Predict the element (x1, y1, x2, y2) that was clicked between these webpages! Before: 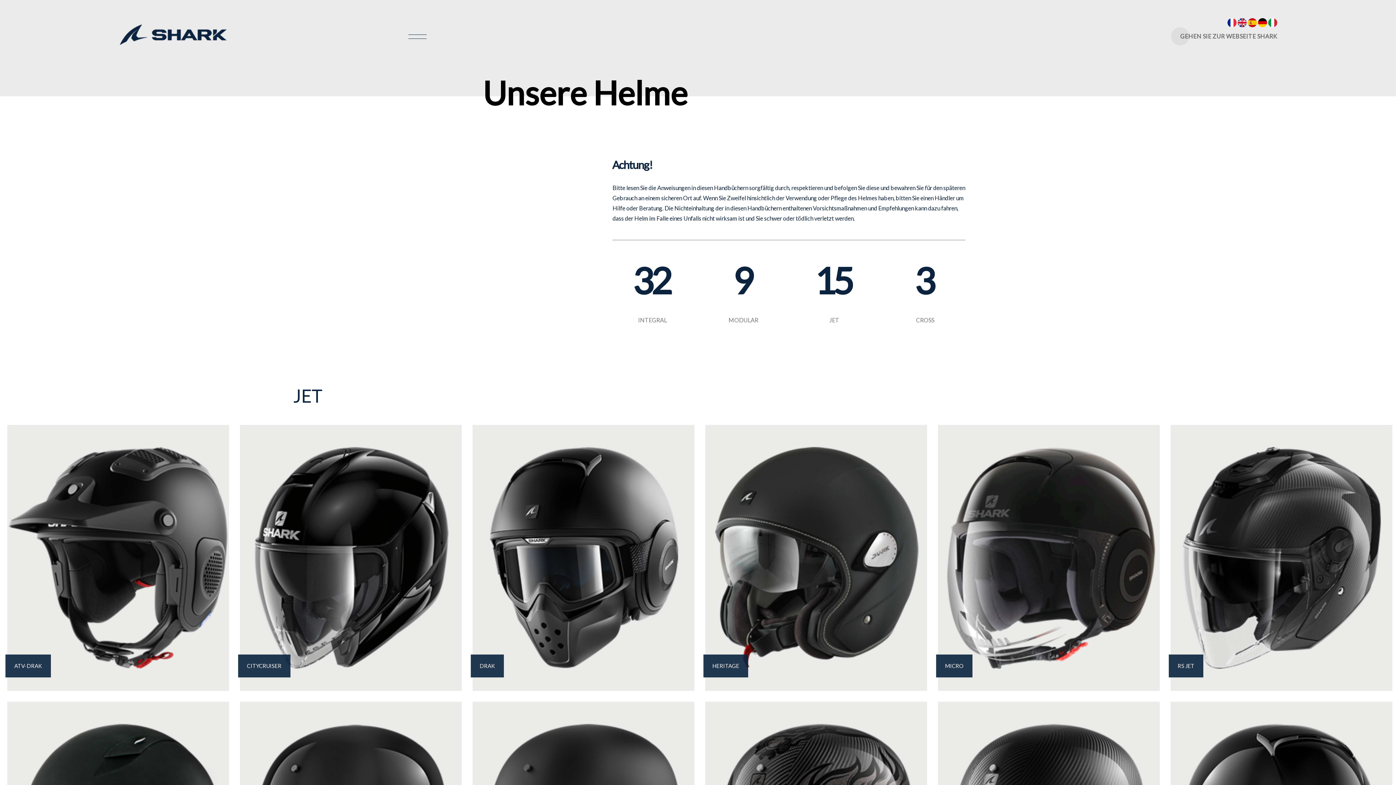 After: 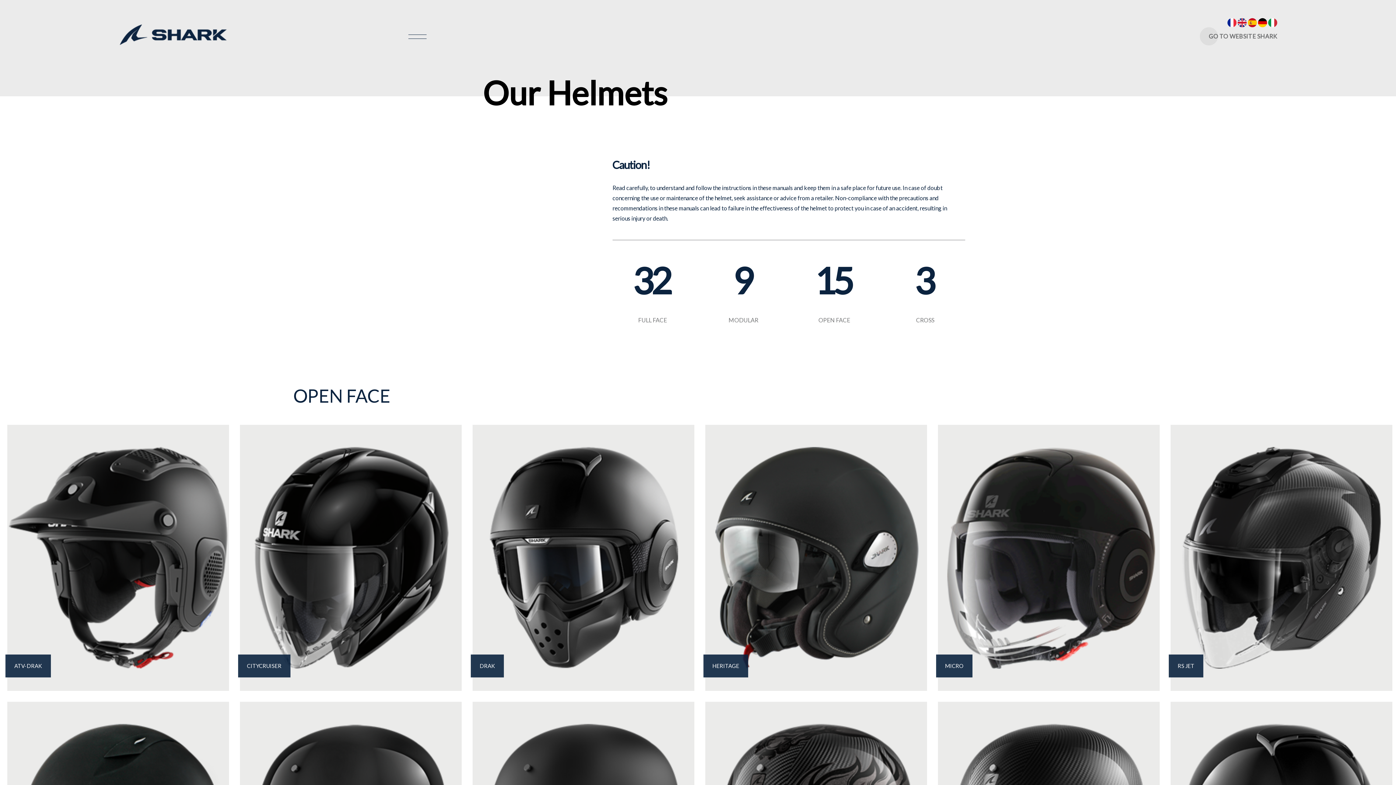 Action: label:   bbox: (1238, 22, 1248, 28)